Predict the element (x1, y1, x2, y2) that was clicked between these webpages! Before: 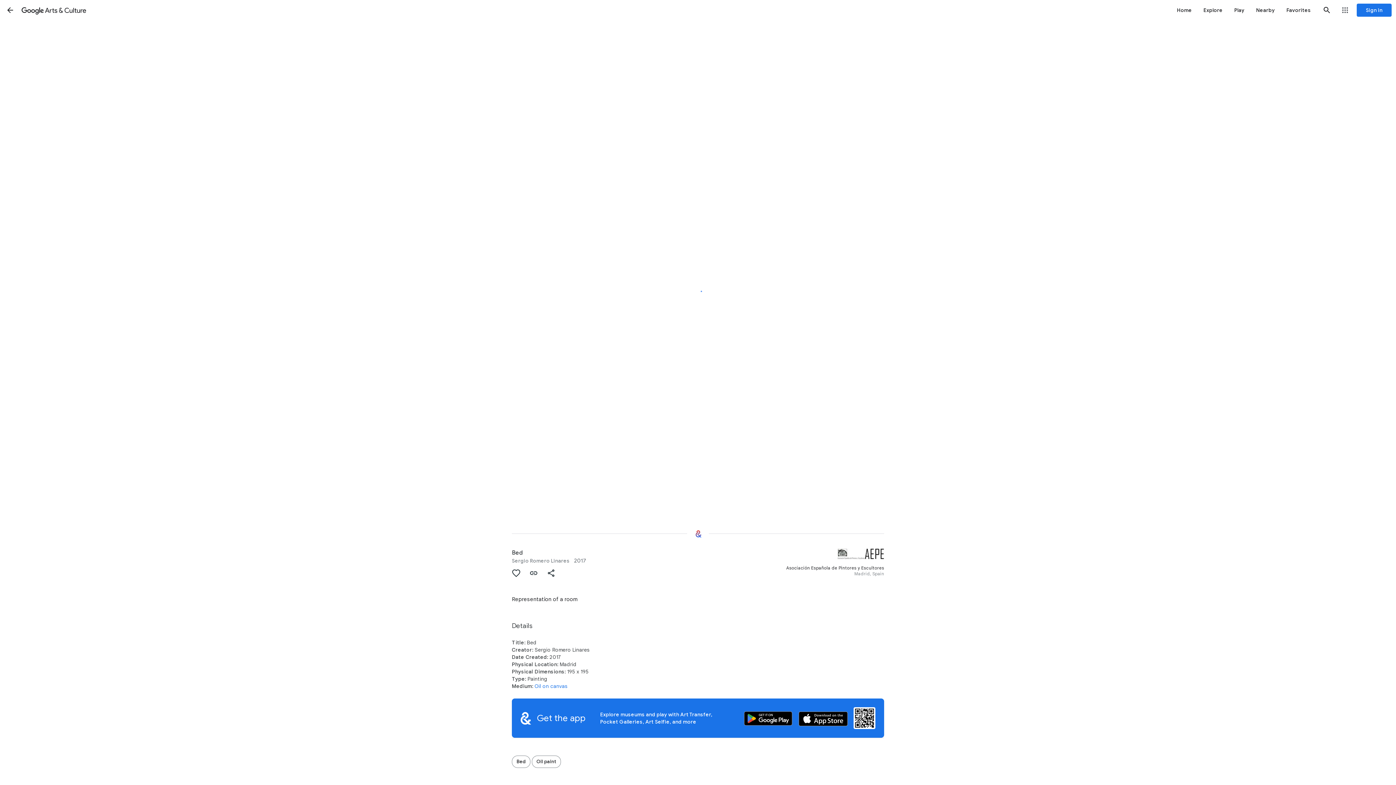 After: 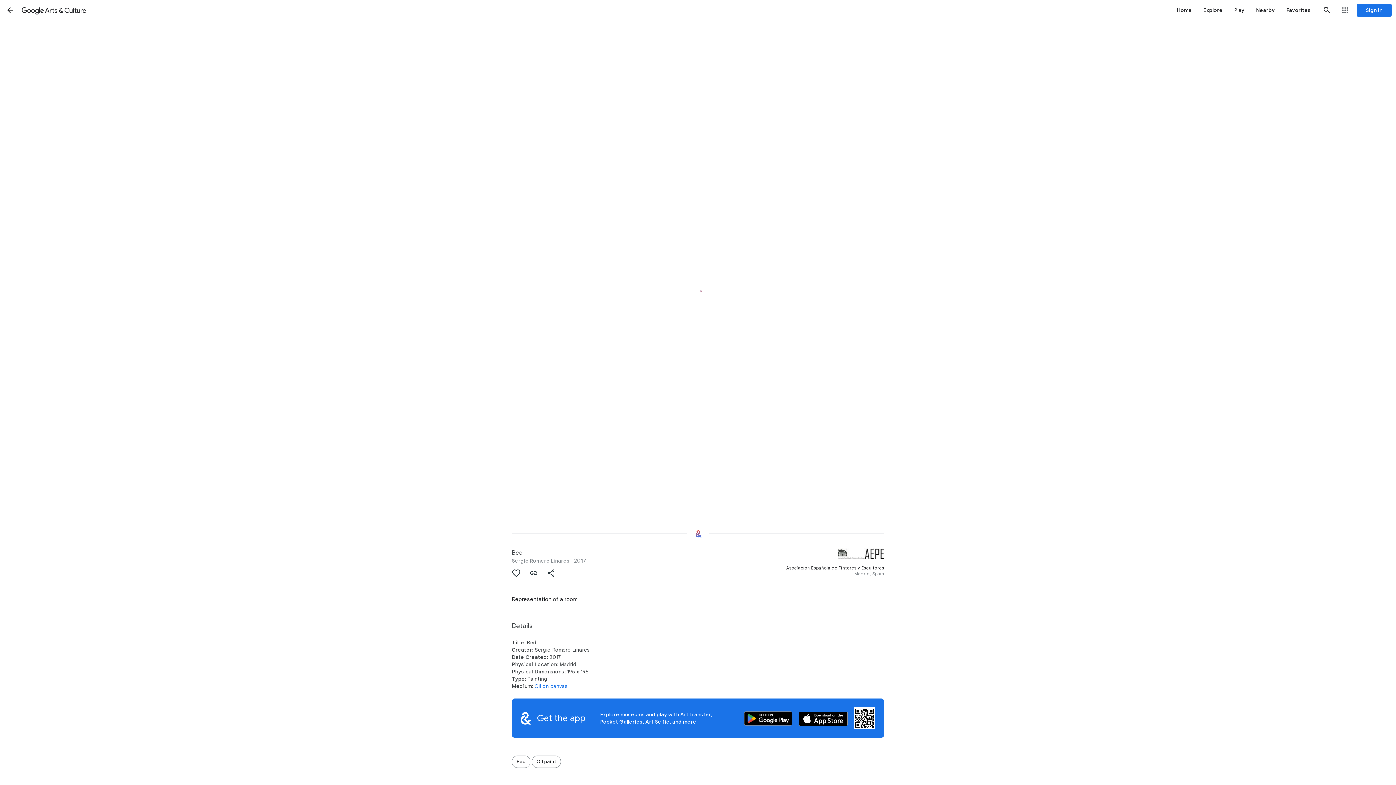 Action: bbox: (1318, 1, 1336, 18) label: Search